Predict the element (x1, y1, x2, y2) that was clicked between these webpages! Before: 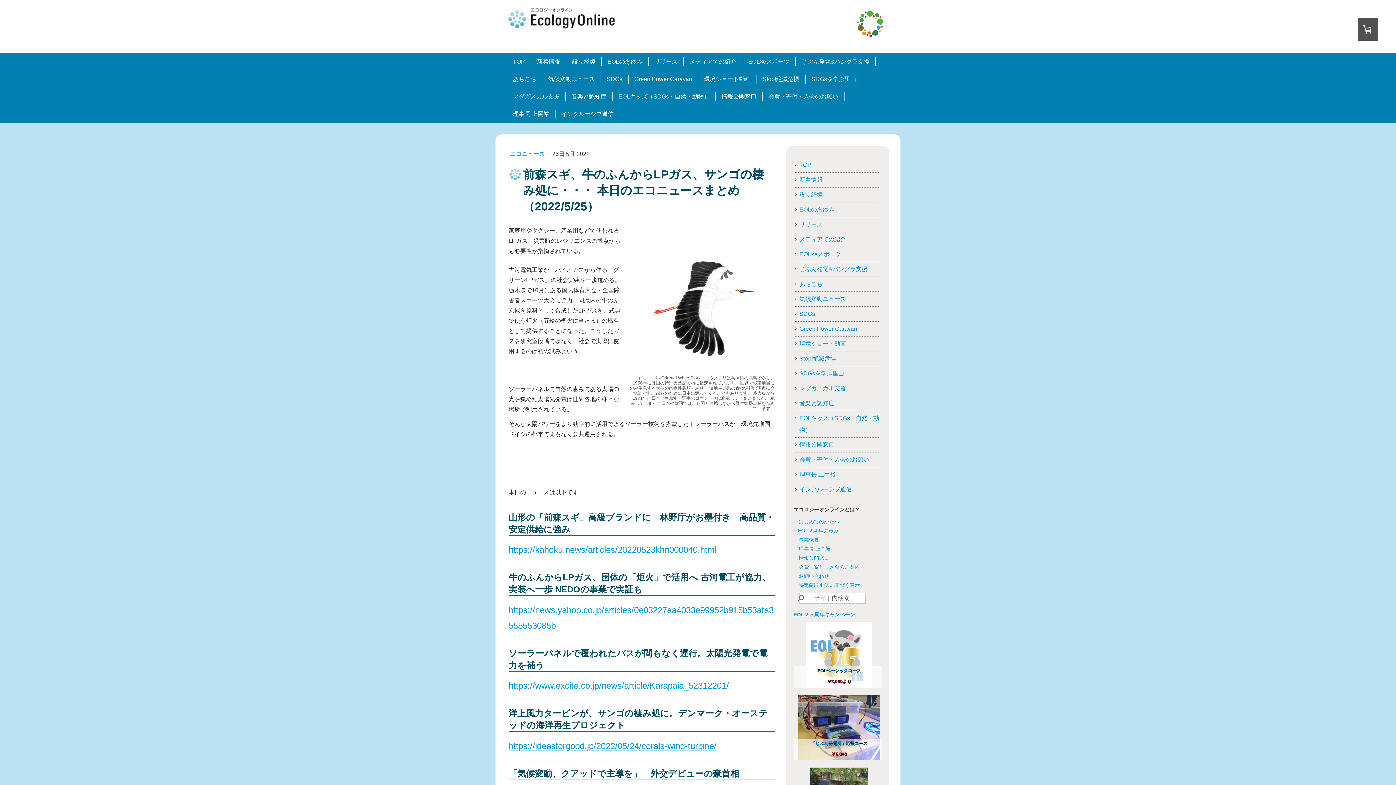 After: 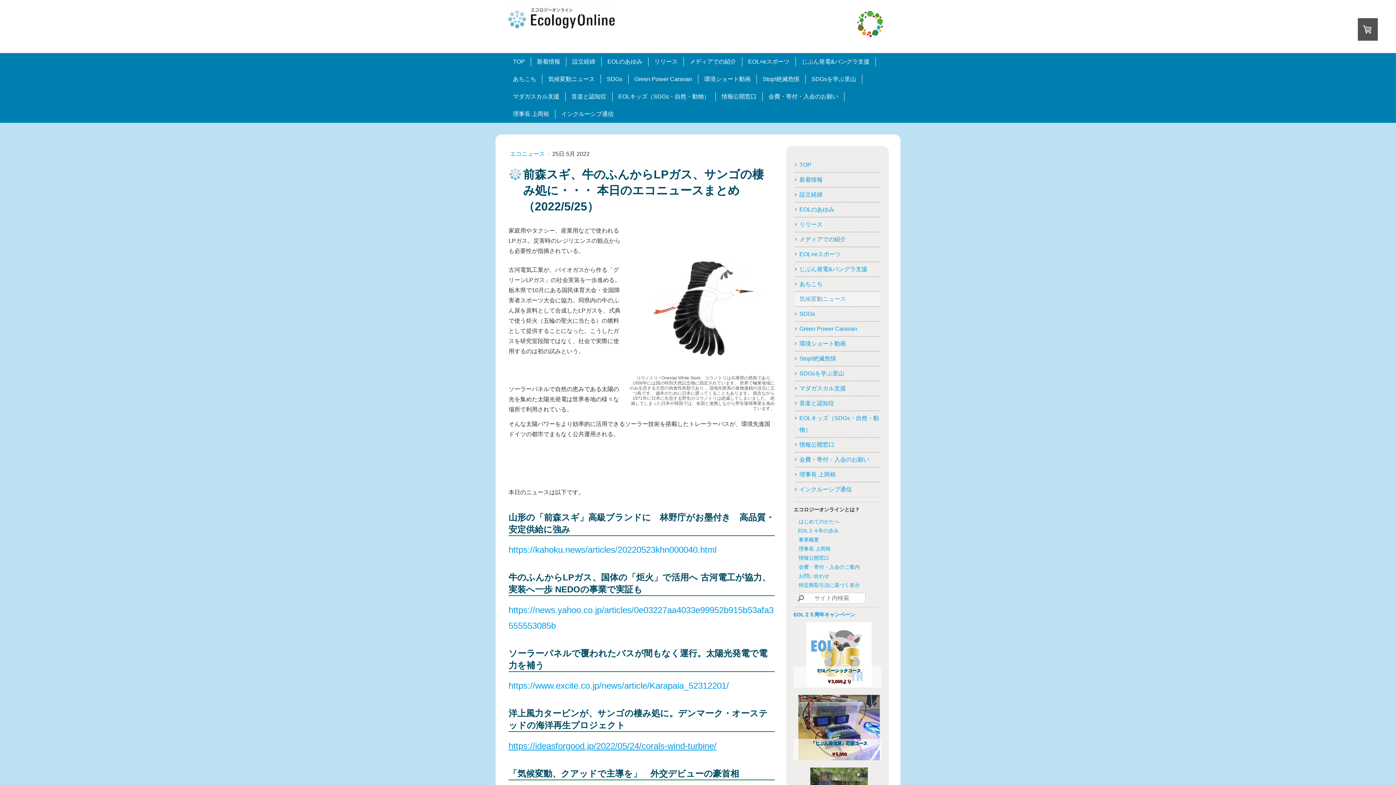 Action: label: 気候変動ニュース bbox: (795, 292, 880, 306)